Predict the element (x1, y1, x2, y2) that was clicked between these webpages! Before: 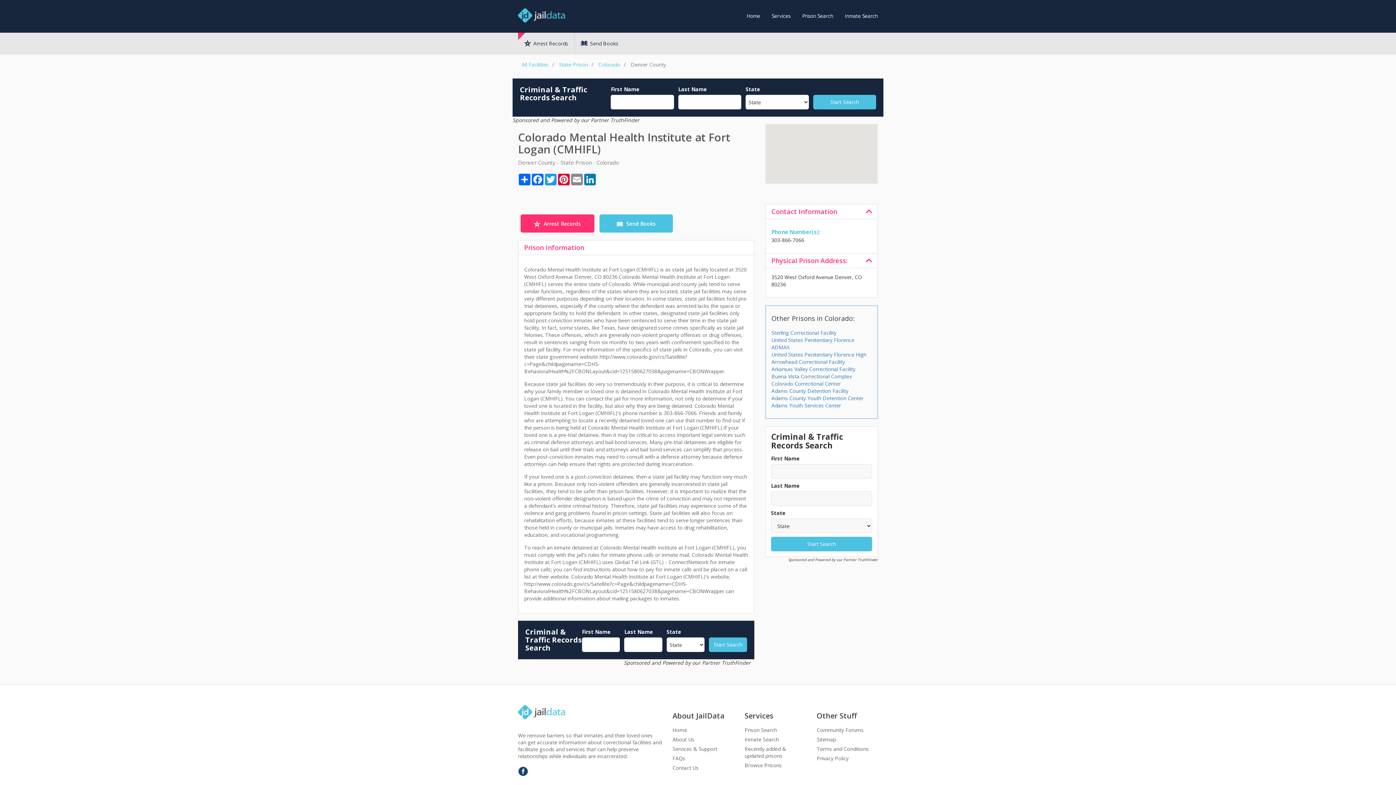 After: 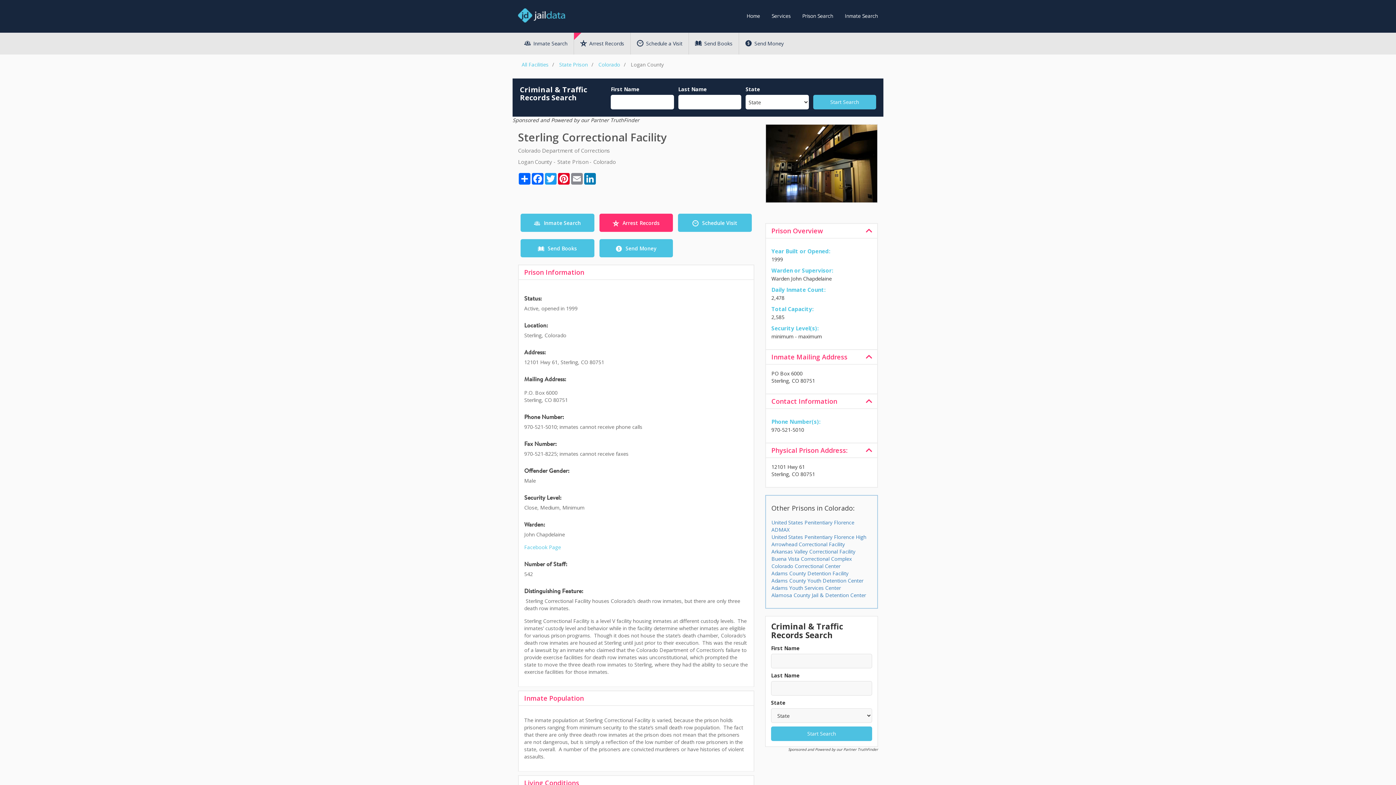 Action: bbox: (771, 329, 836, 336) label: Sterling Correctional Facility